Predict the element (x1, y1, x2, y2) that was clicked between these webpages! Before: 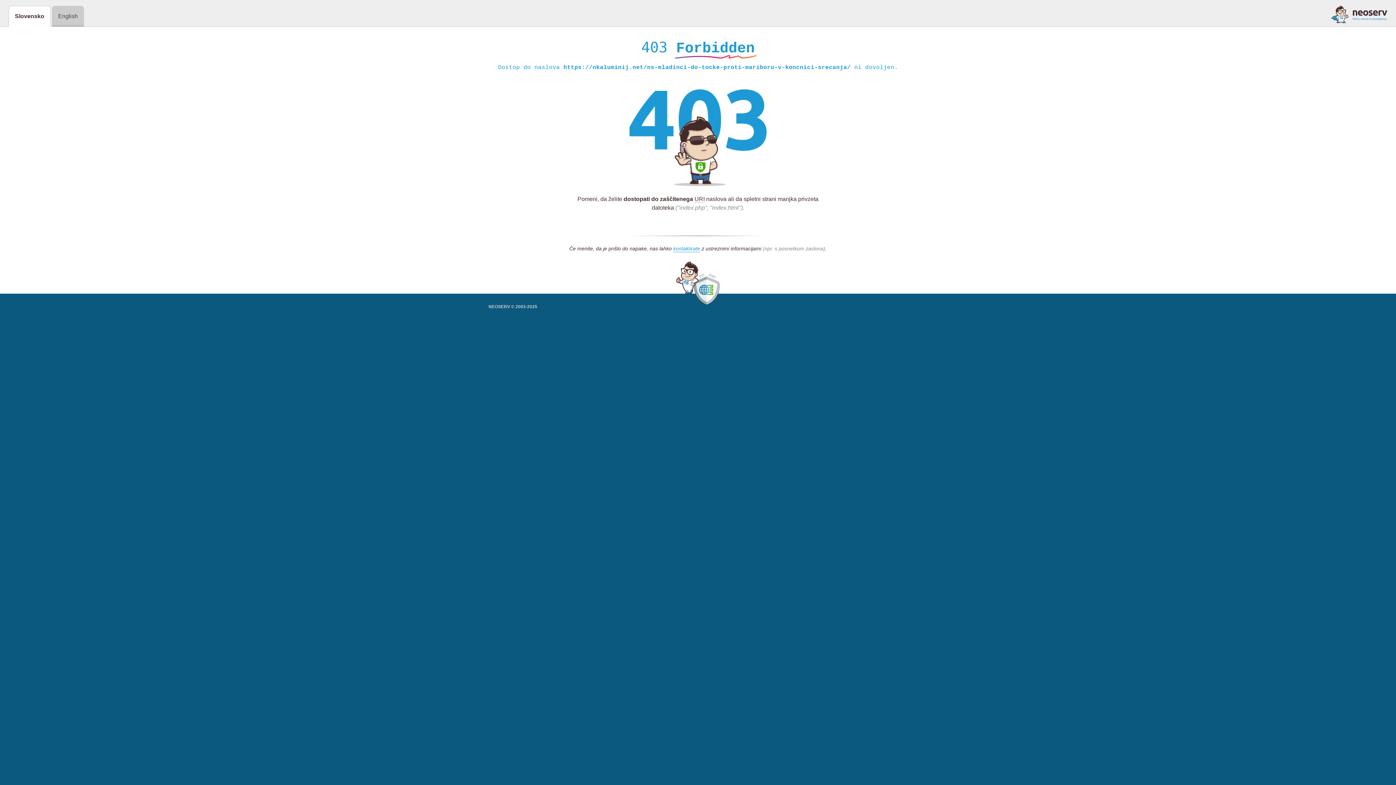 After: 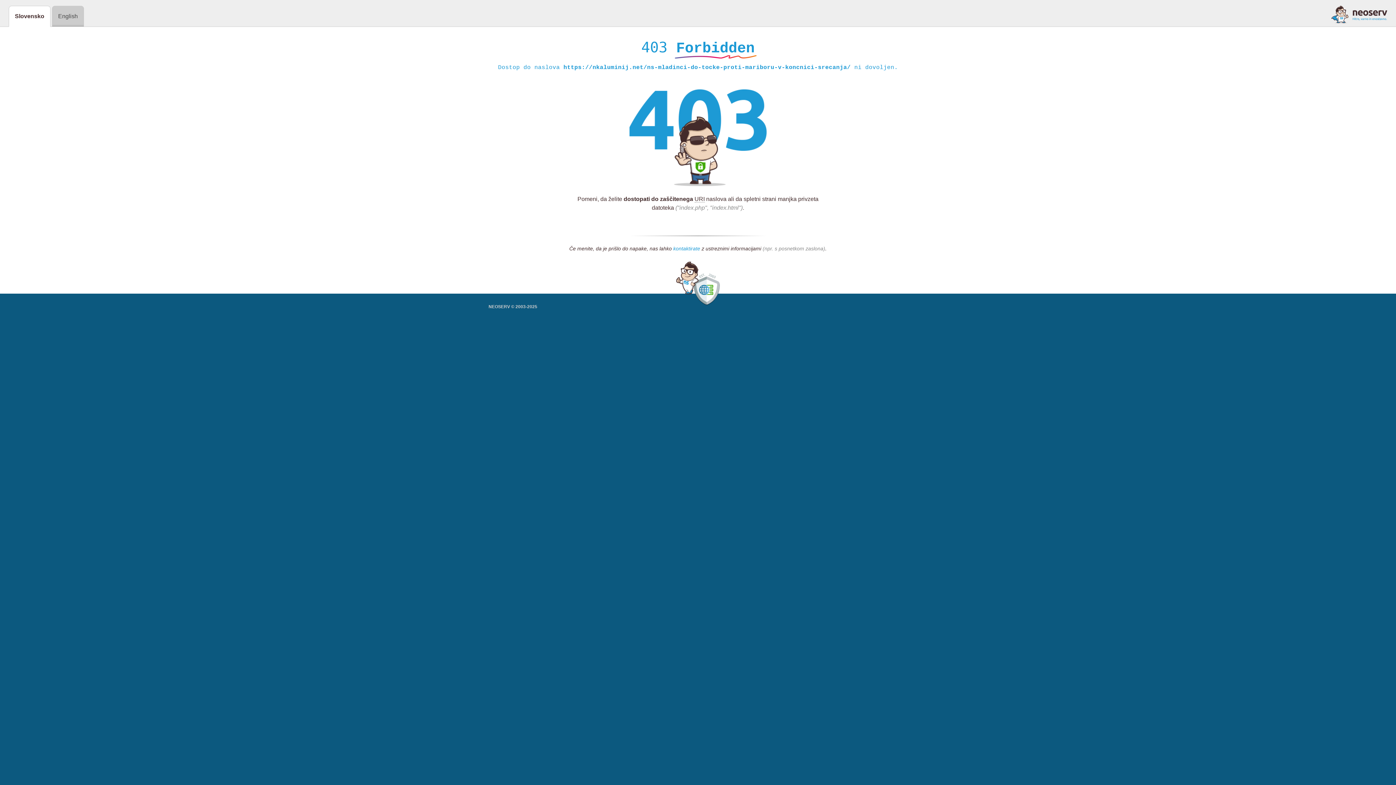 Action: bbox: (673, 245, 700, 252) label: kontaktirate